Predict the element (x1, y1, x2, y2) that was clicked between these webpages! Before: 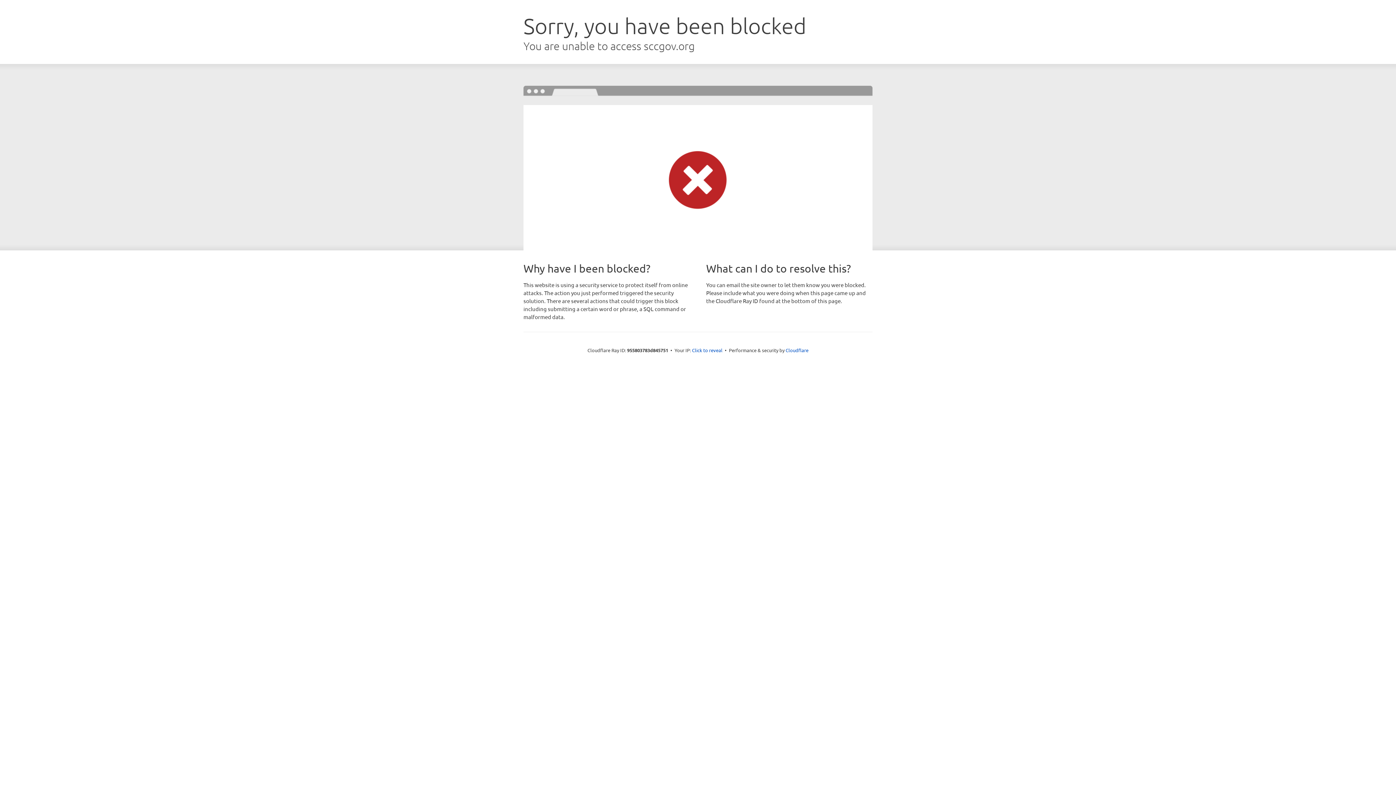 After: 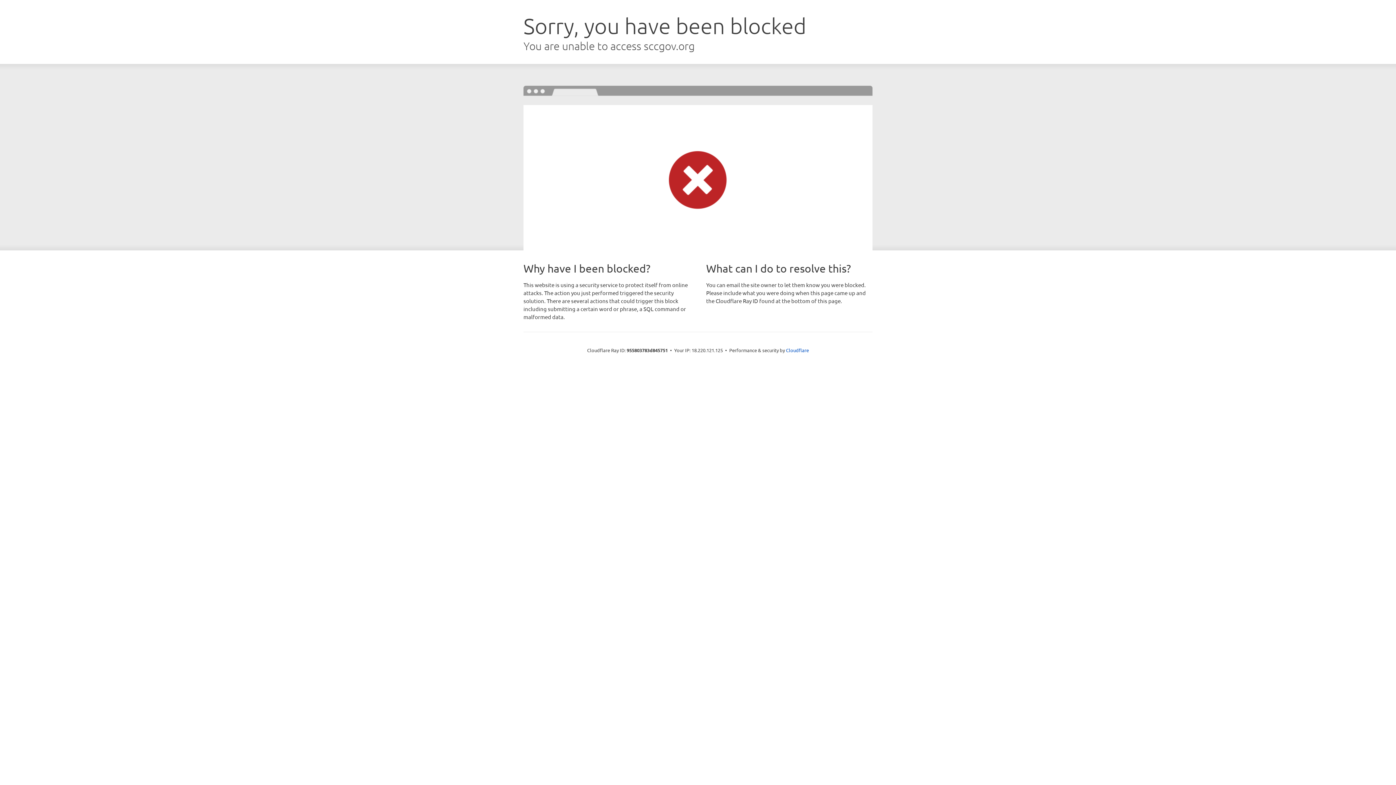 Action: label: Click to reveal bbox: (692, 346, 722, 353)